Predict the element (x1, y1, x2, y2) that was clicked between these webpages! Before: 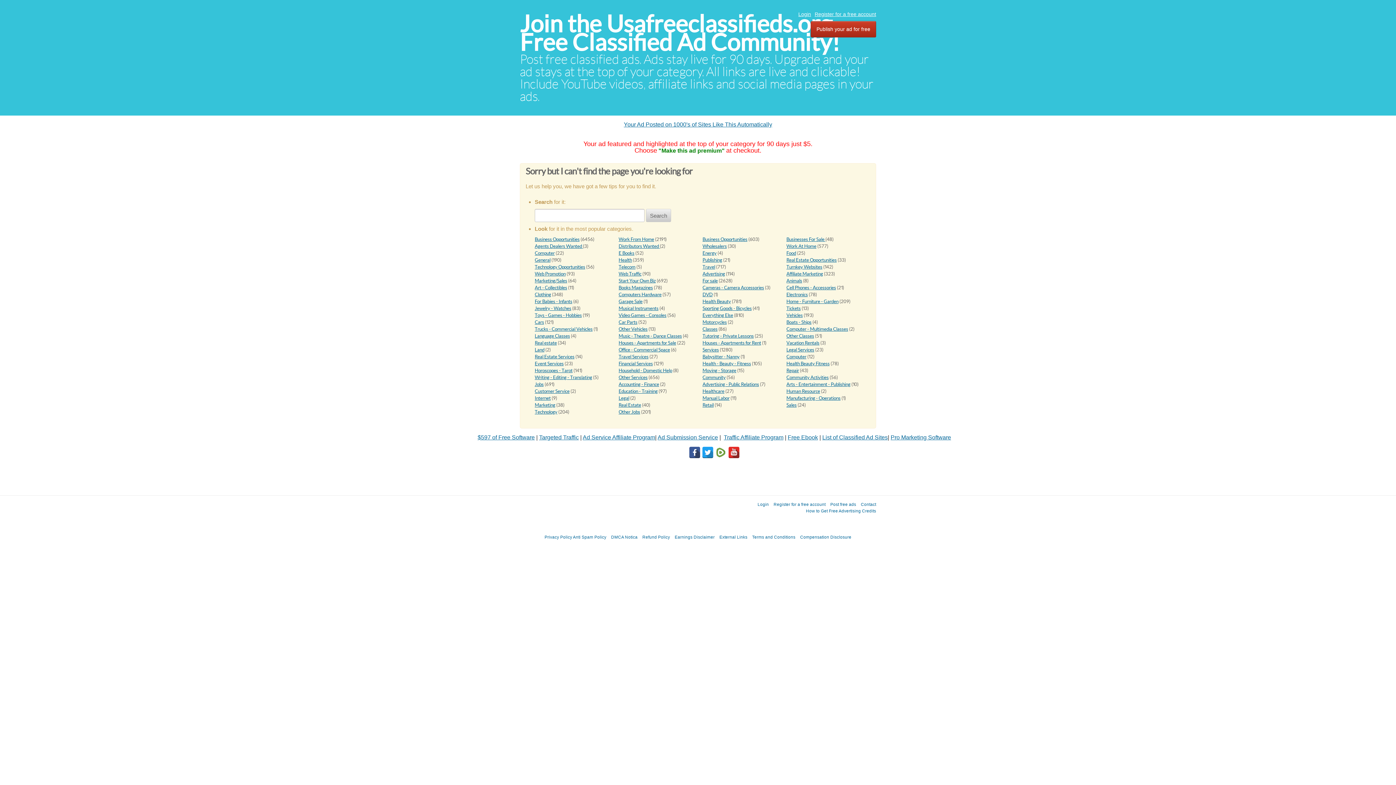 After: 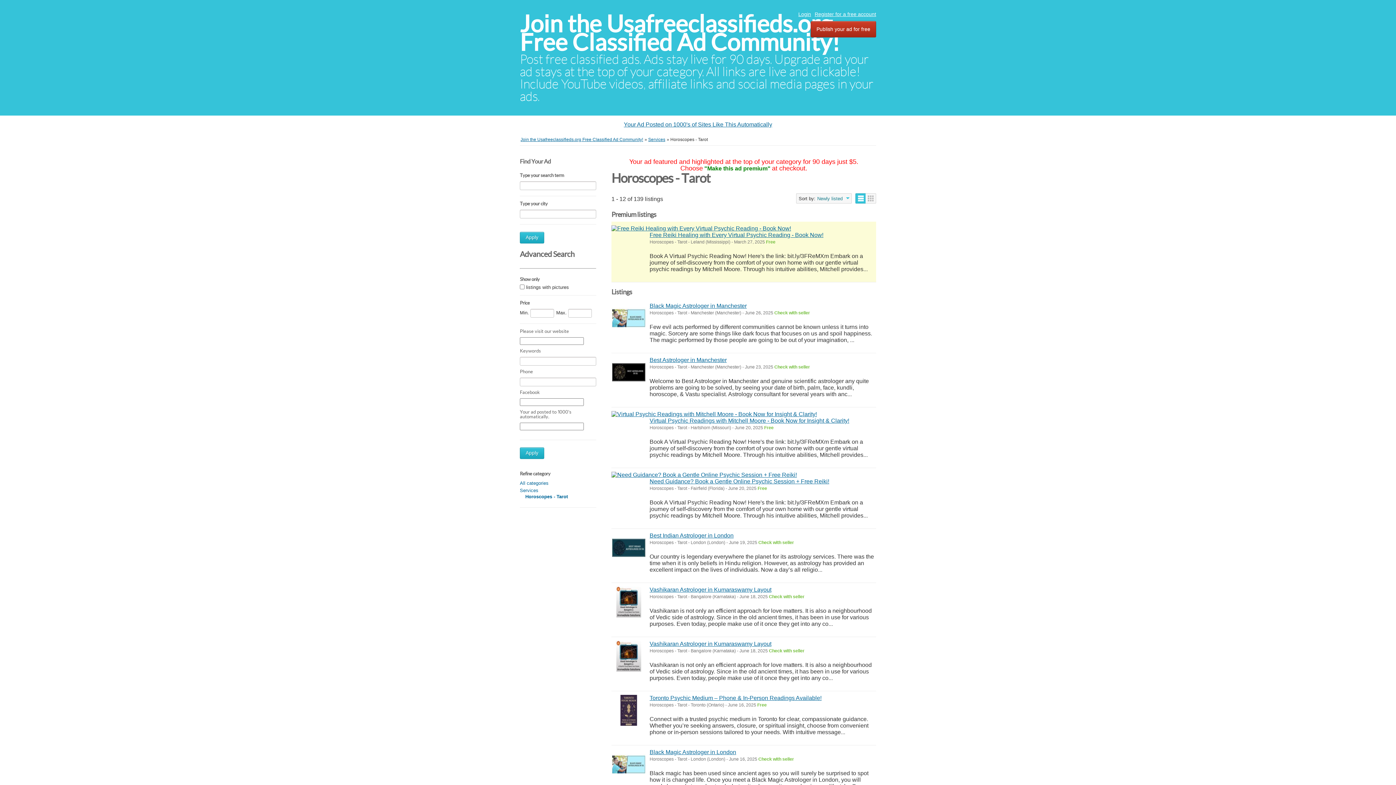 Action: bbox: (534, 368, 572, 373) label: Horoscopes - Tarot